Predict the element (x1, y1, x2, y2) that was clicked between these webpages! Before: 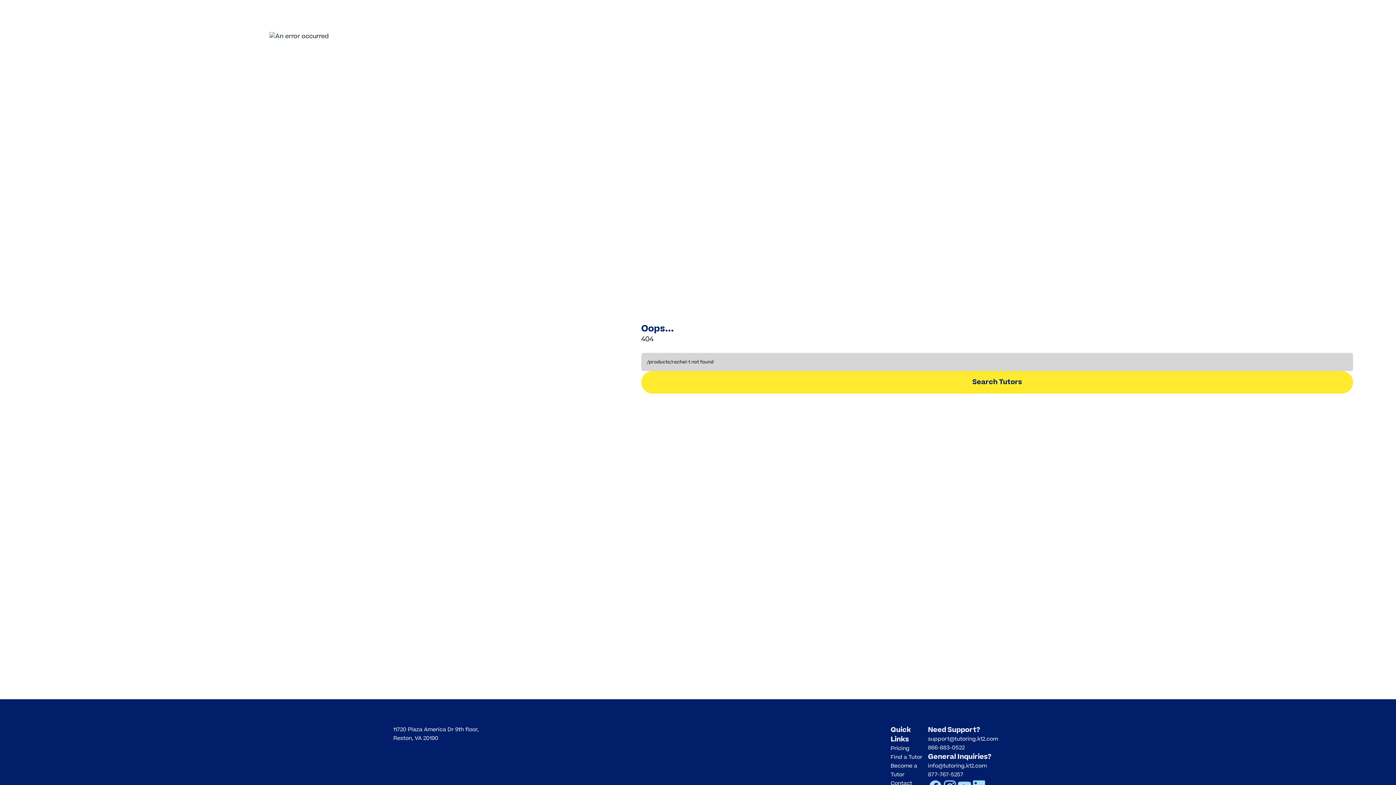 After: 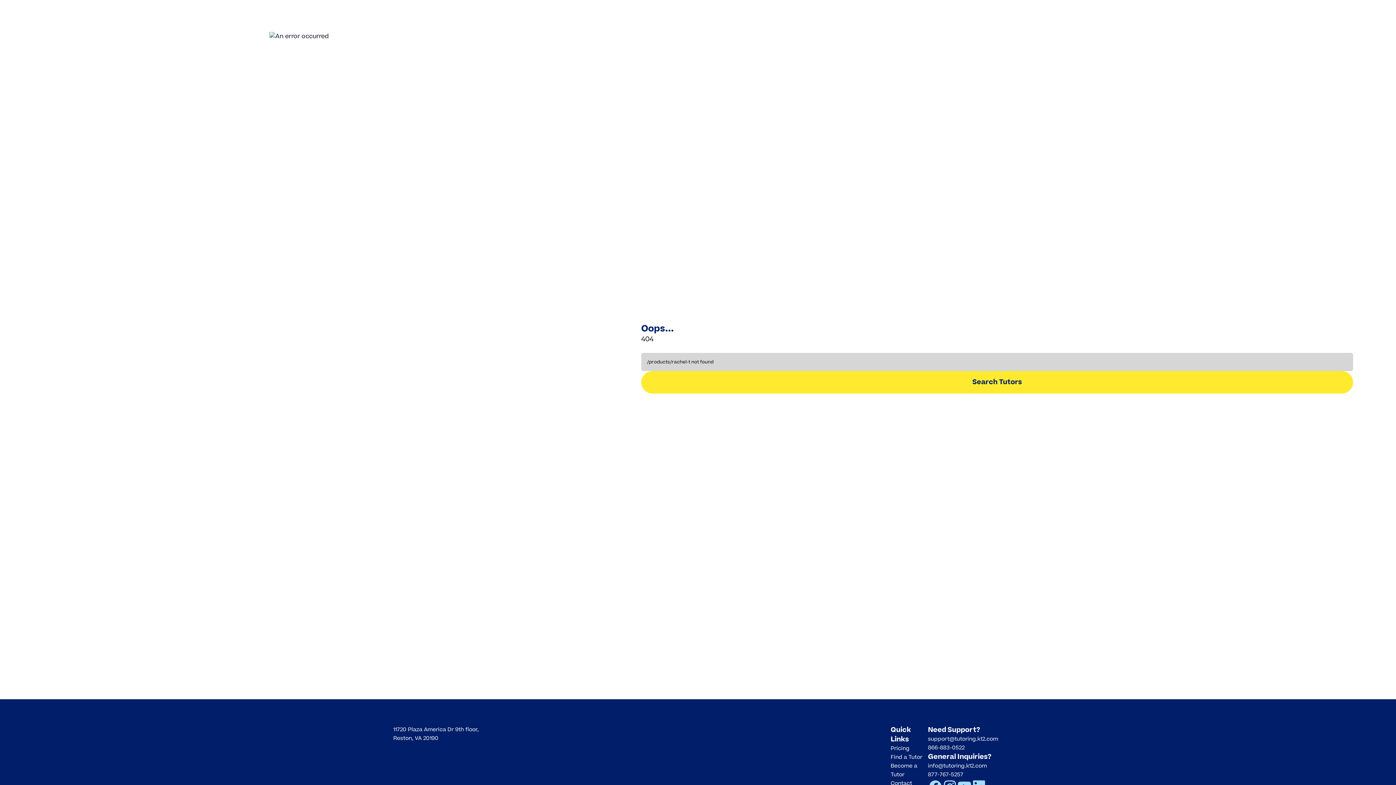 Action: label: support@tutoring.k12.com bbox: (928, 735, 1002, 744)